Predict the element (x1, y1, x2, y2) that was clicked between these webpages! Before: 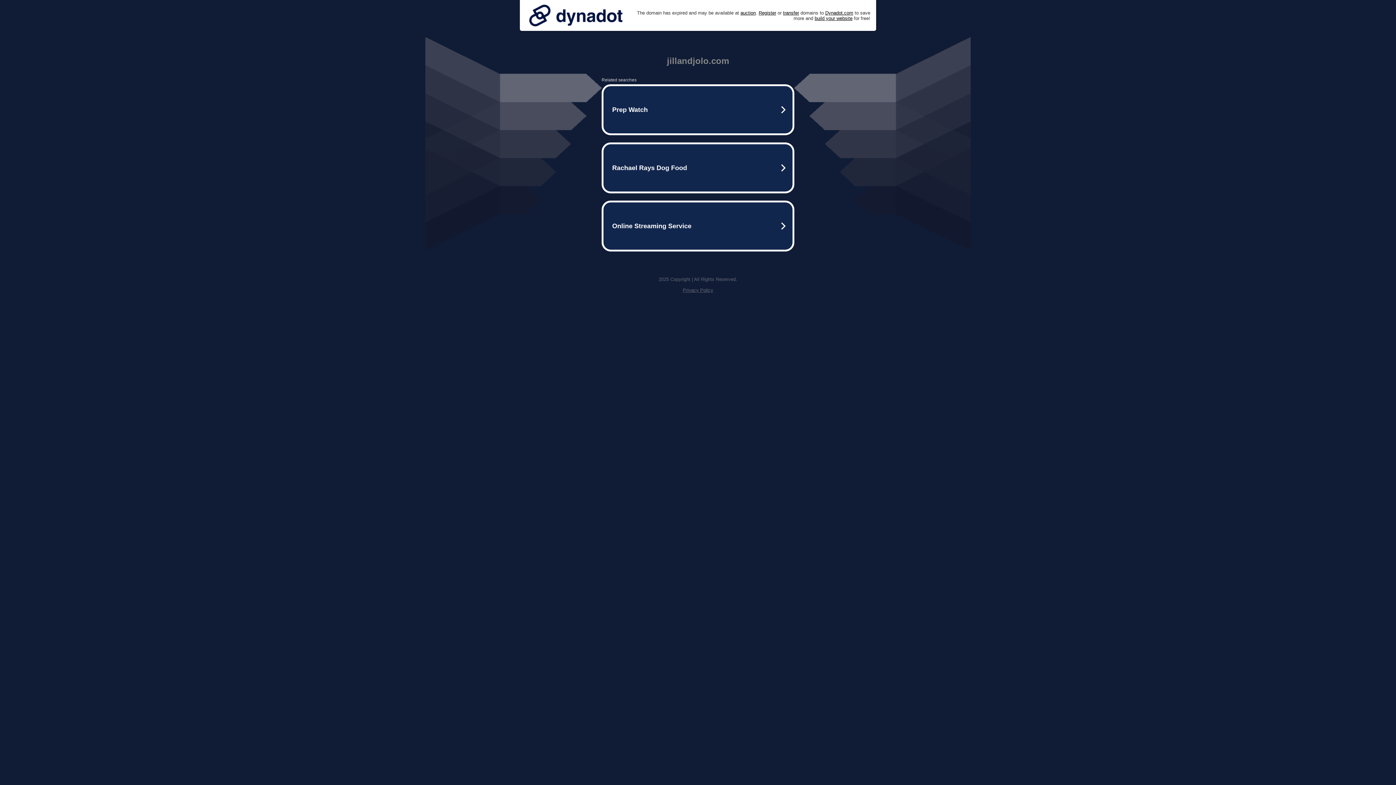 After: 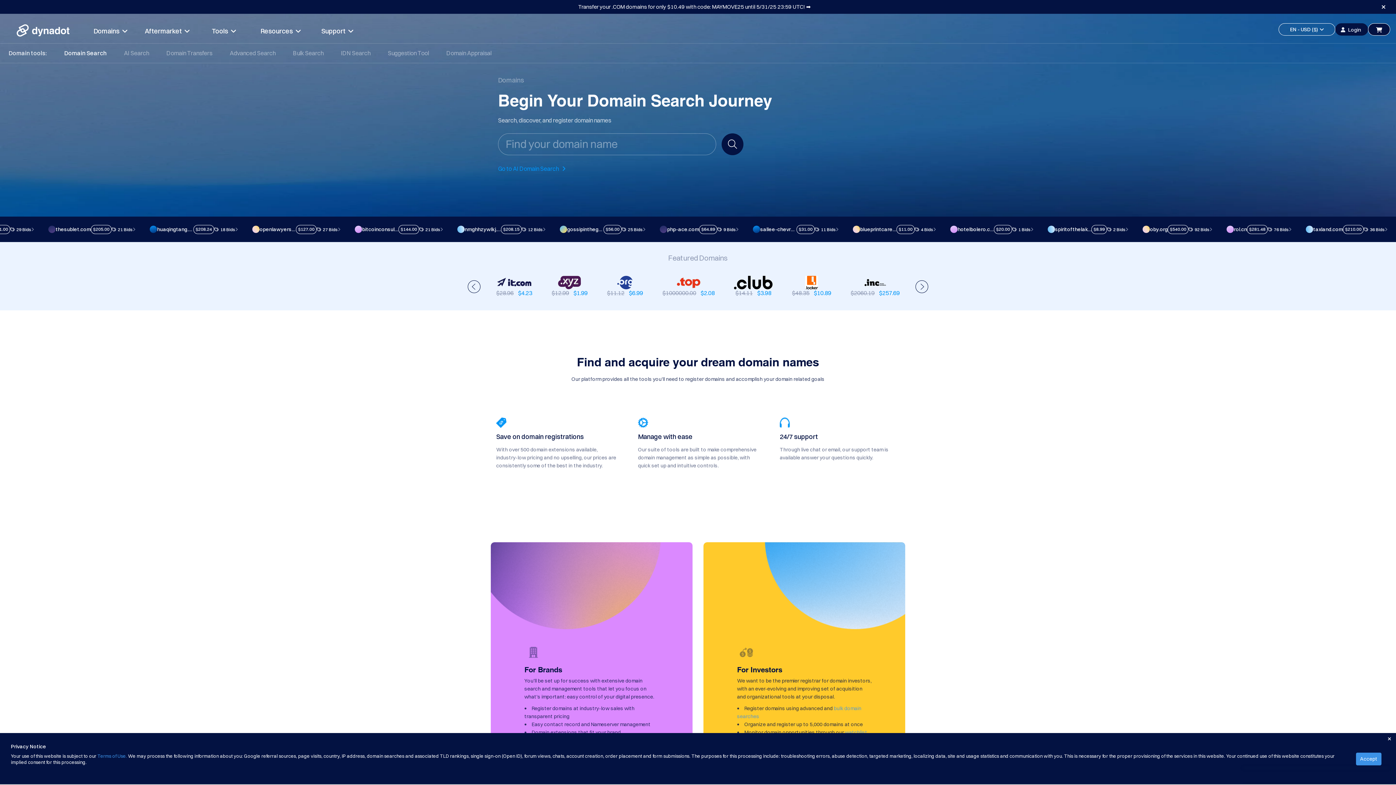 Action: label: Register bbox: (758, 10, 776, 15)